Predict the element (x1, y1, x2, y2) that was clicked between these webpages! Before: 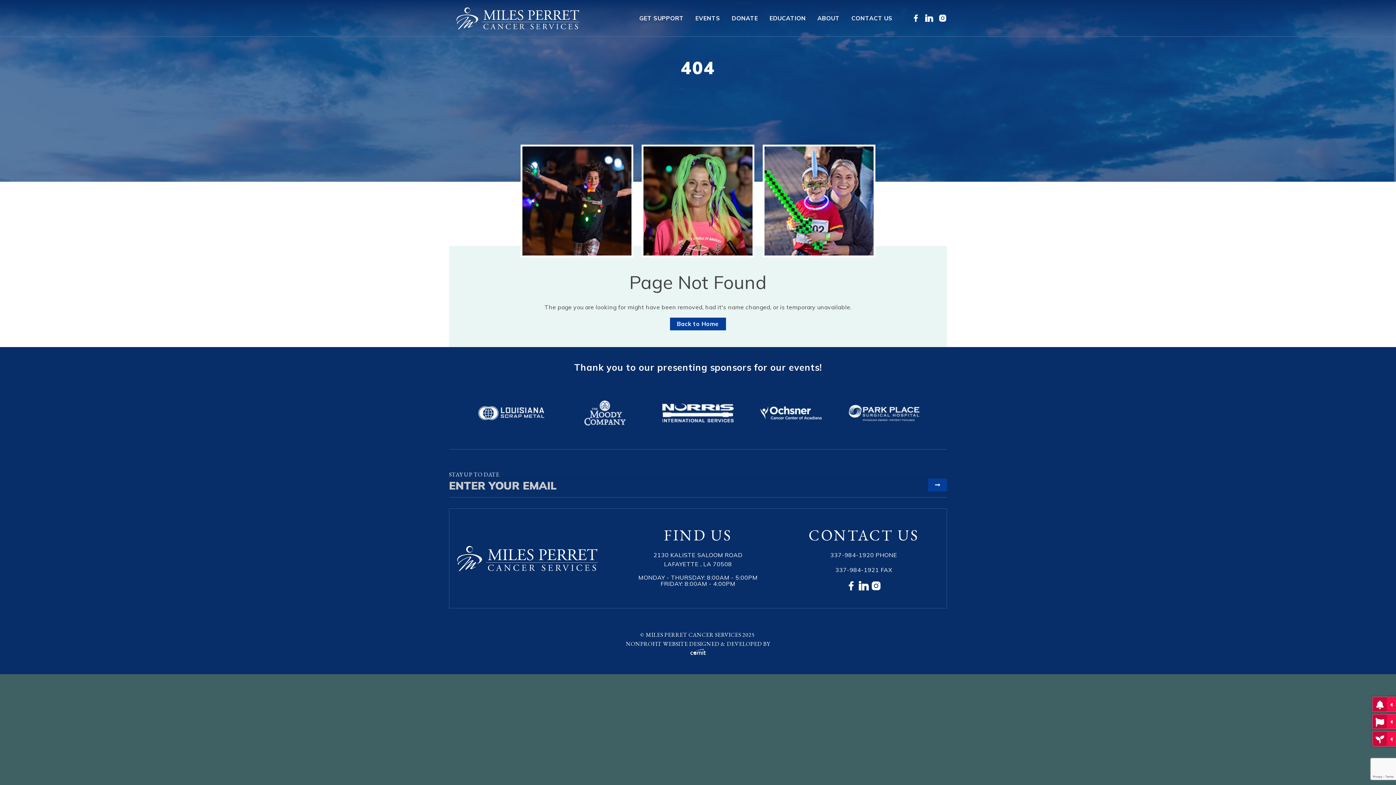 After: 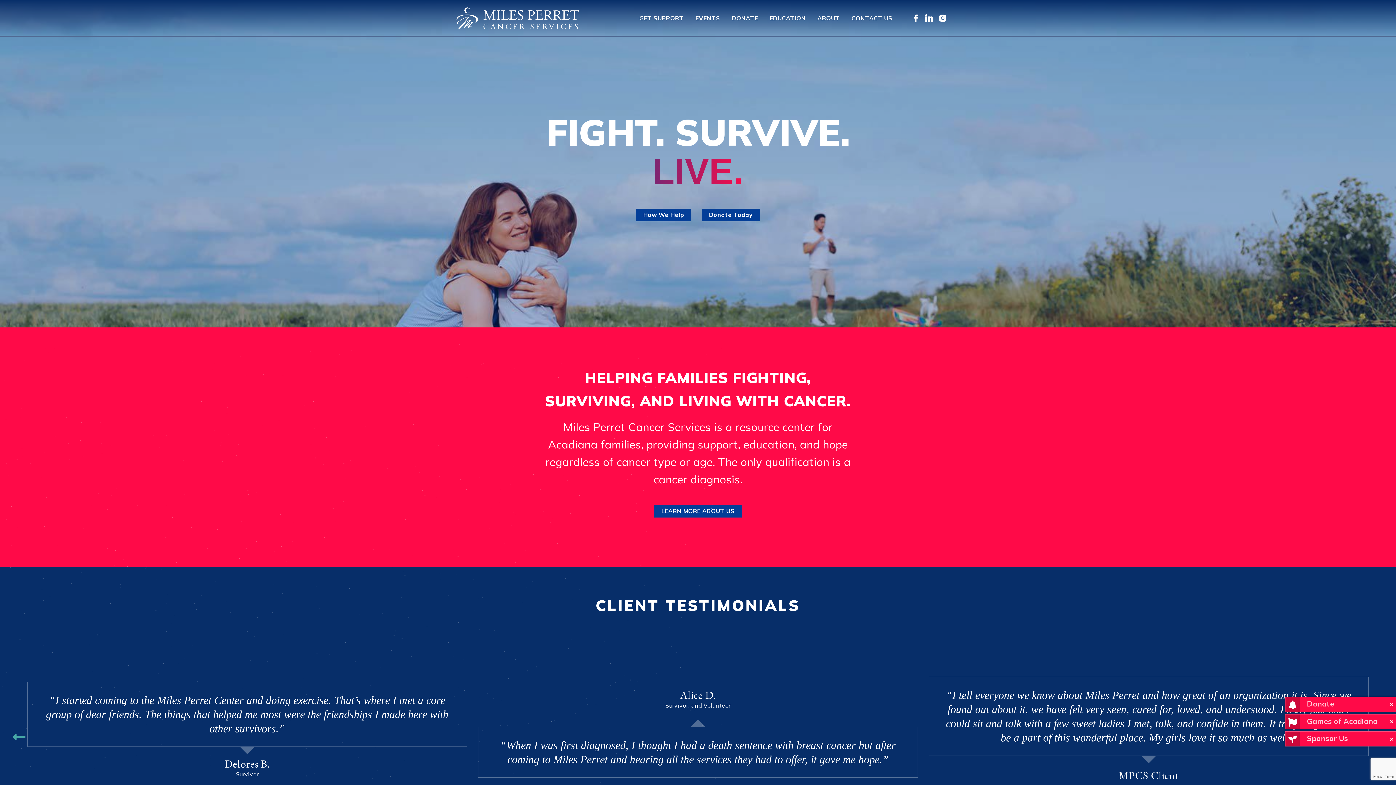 Action: bbox: (449, 0, 587, 36)